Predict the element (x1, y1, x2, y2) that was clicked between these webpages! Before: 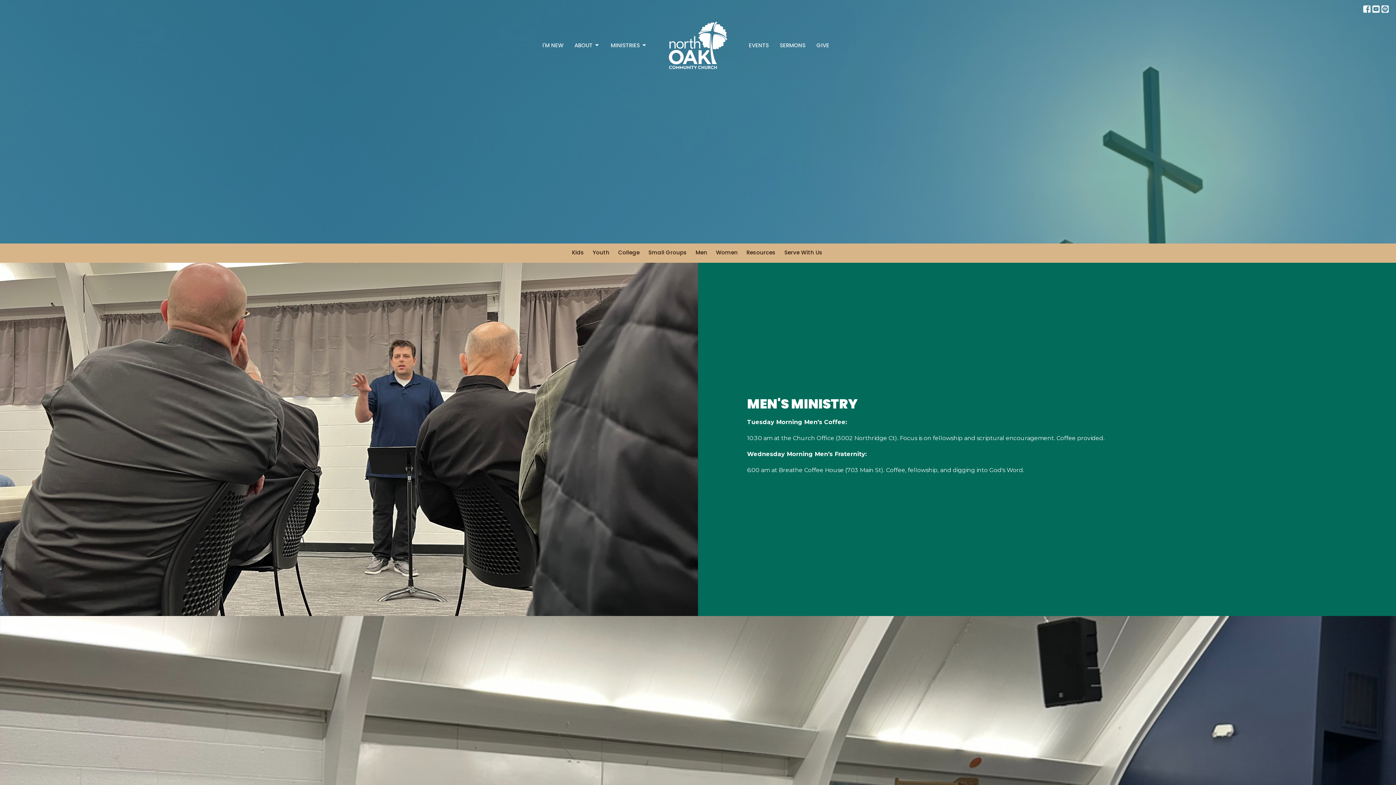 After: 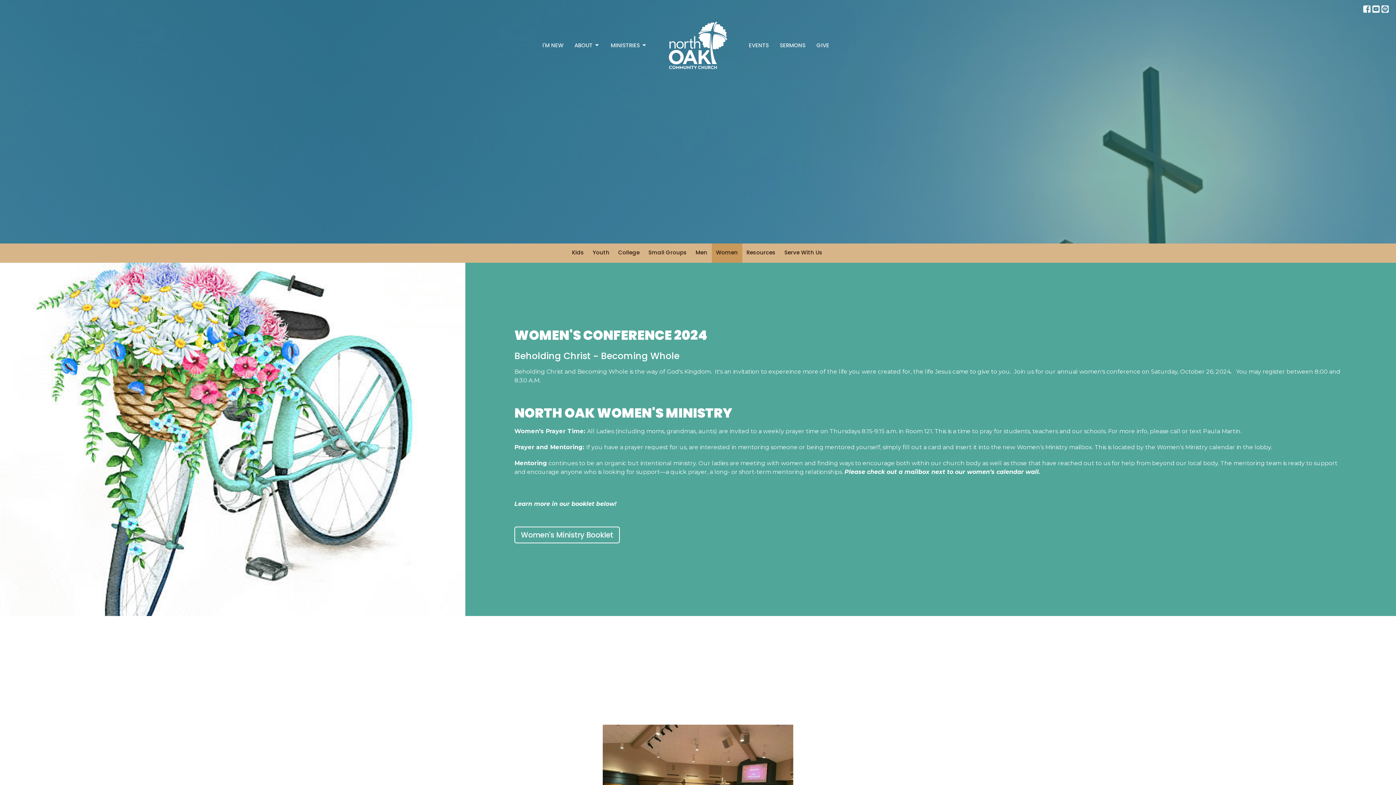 Action: bbox: (711, 243, 742, 262) label: Women